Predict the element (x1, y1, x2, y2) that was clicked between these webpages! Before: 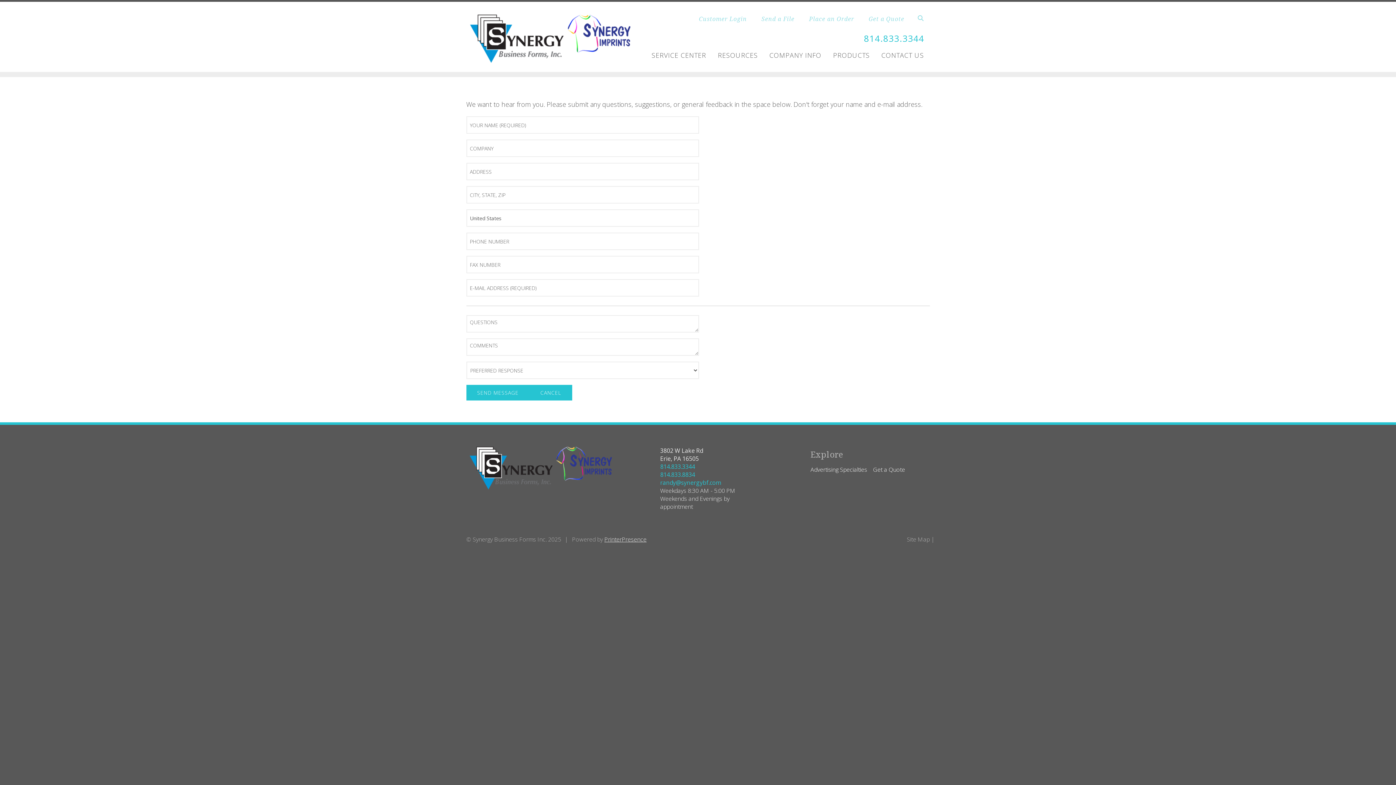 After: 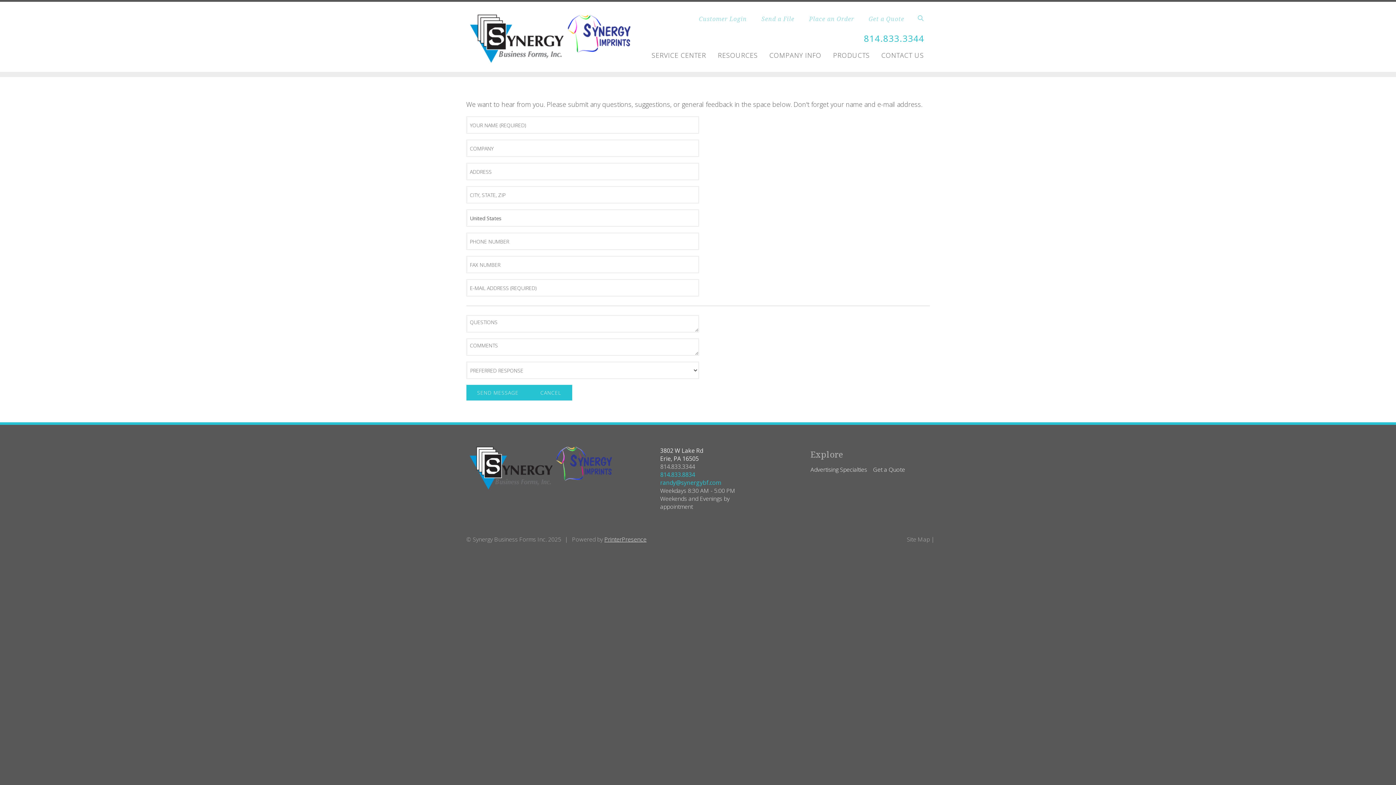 Action: bbox: (660, 462, 695, 470) label: 814.833.3344